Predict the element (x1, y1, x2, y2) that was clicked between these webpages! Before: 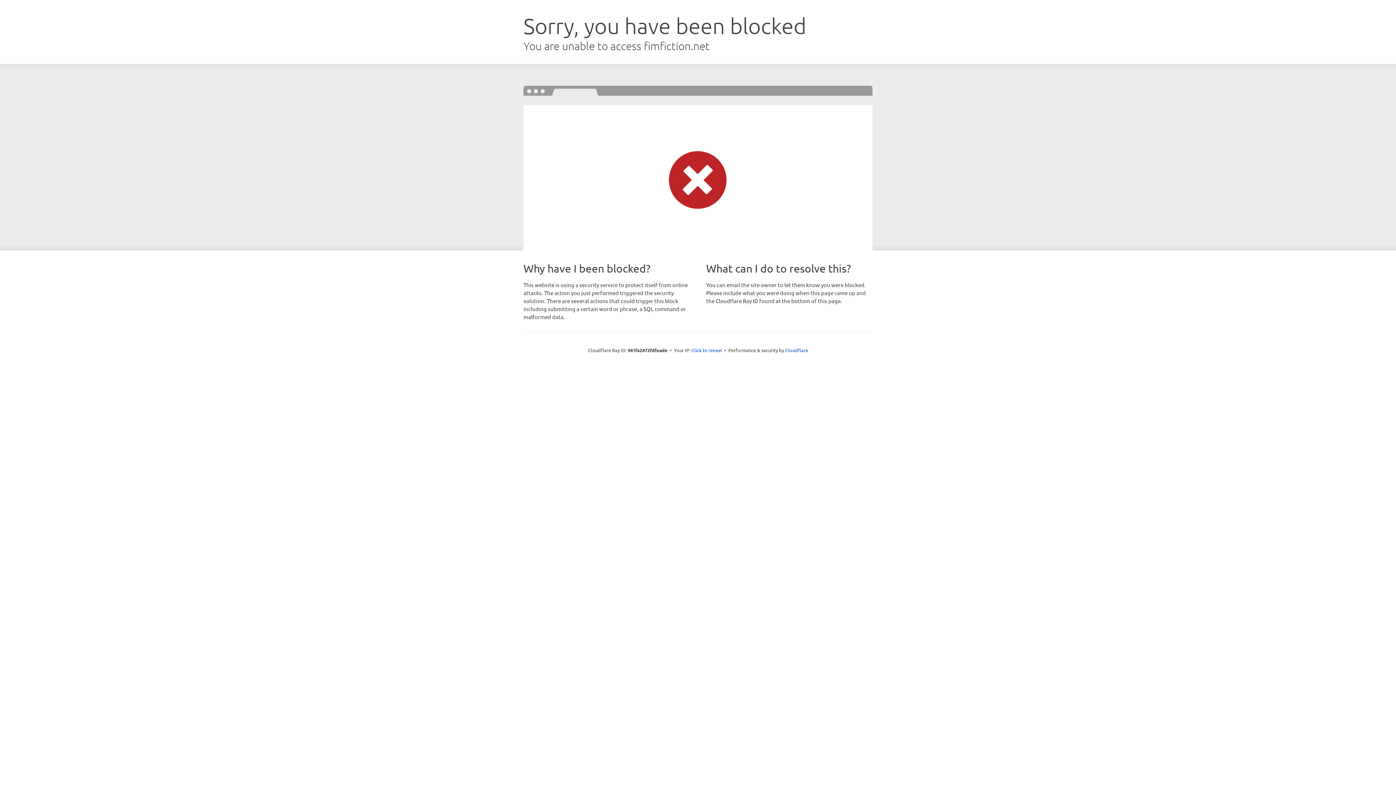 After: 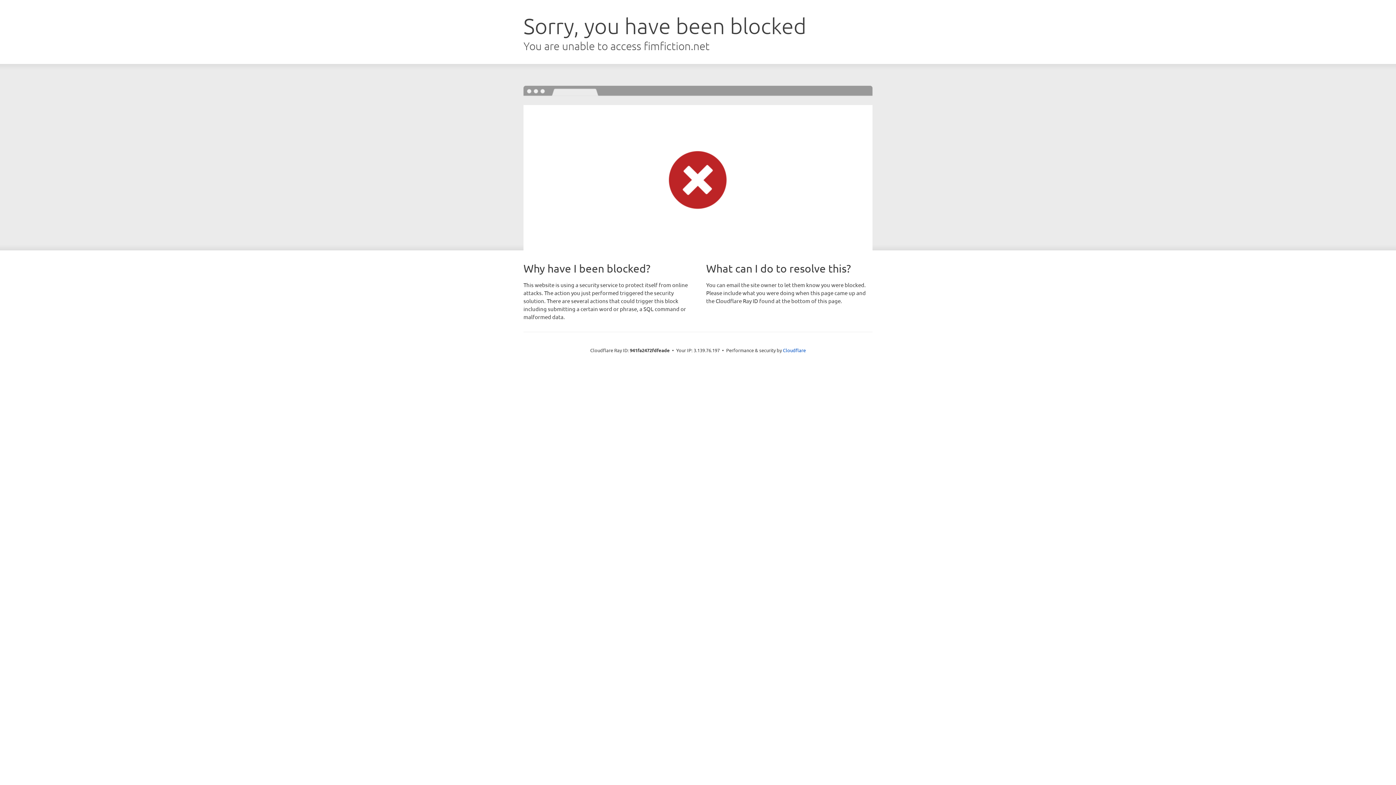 Action: bbox: (691, 346, 722, 353) label: Click to reveal